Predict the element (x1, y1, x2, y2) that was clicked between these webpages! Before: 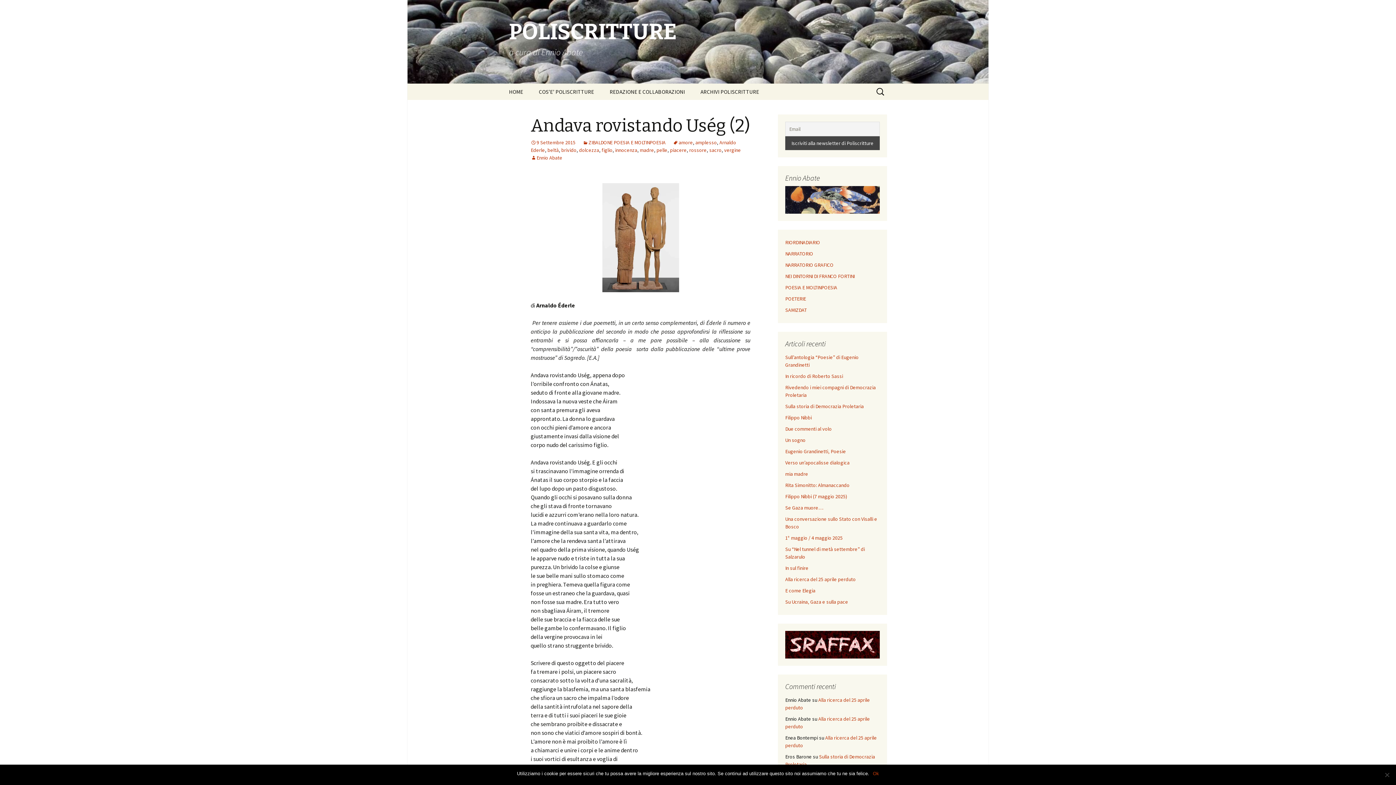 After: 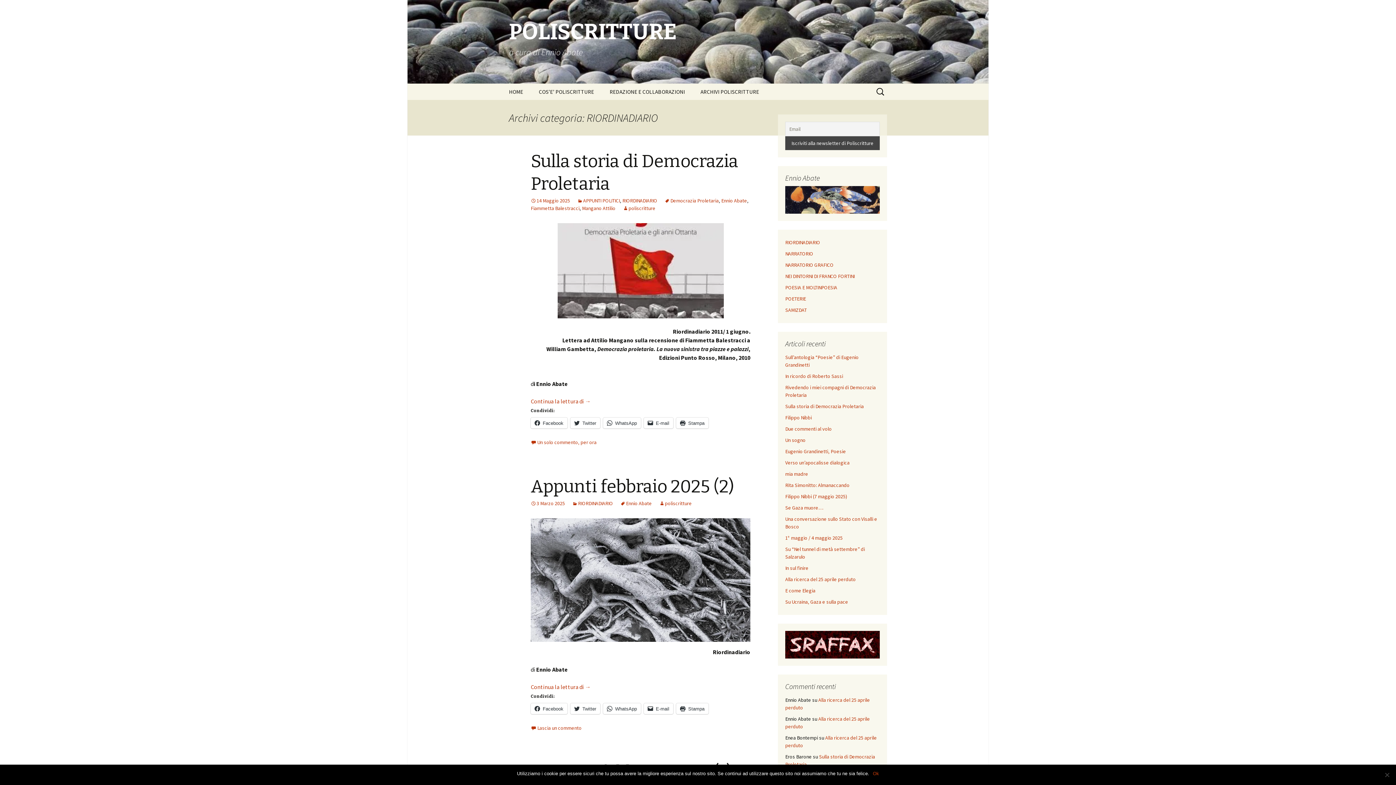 Action: label: RIORDINADIARIO bbox: (785, 239, 820, 245)